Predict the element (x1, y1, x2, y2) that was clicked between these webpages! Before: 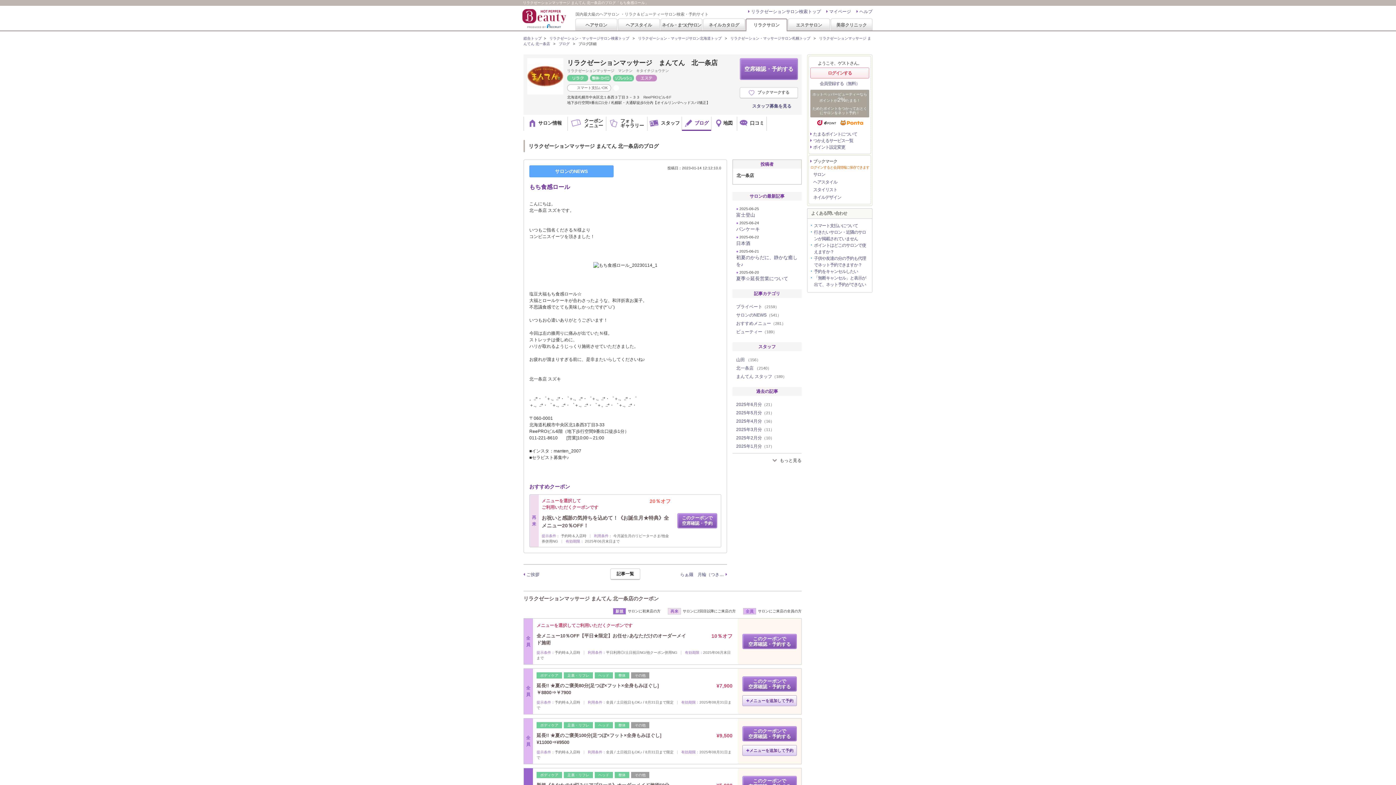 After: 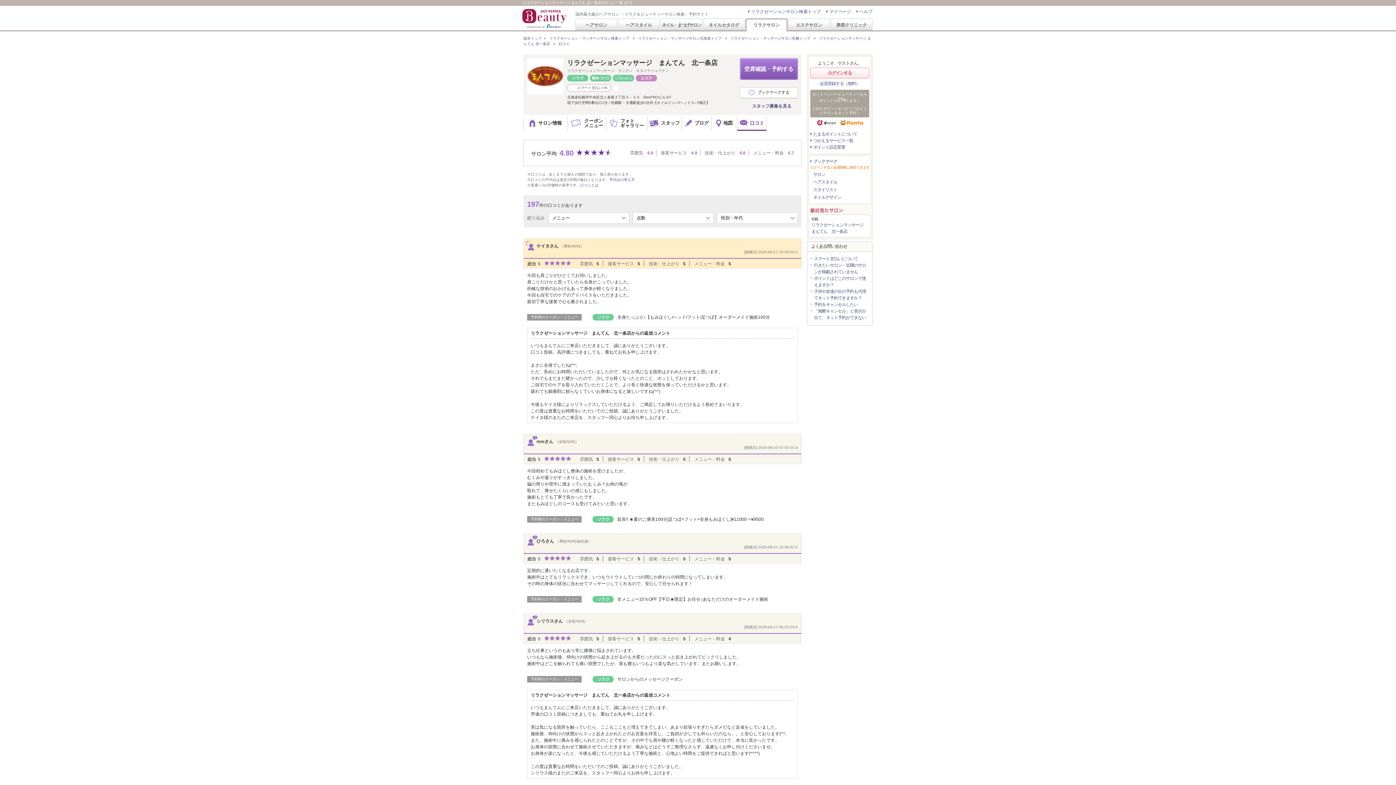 Action: label: 口コミ bbox: (737, 116, 766, 130)